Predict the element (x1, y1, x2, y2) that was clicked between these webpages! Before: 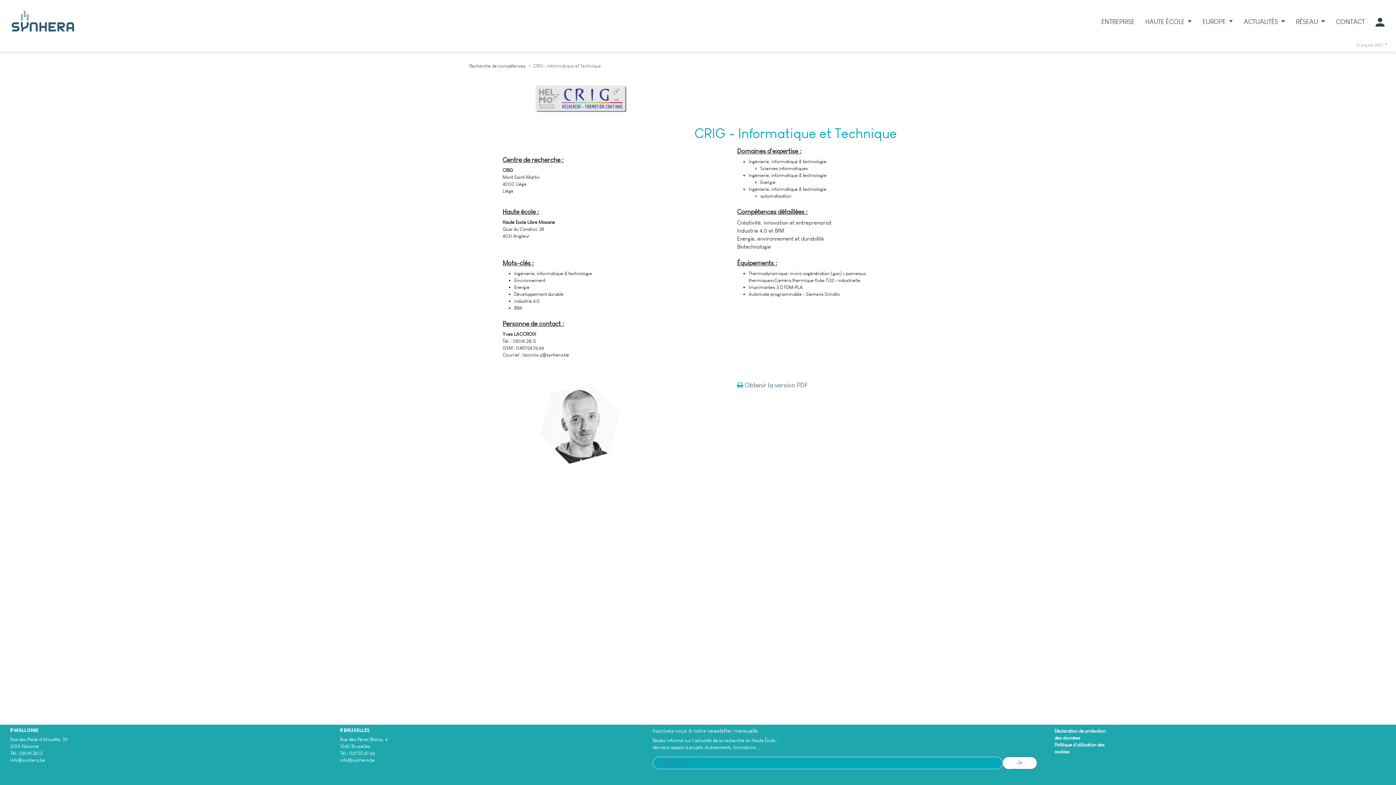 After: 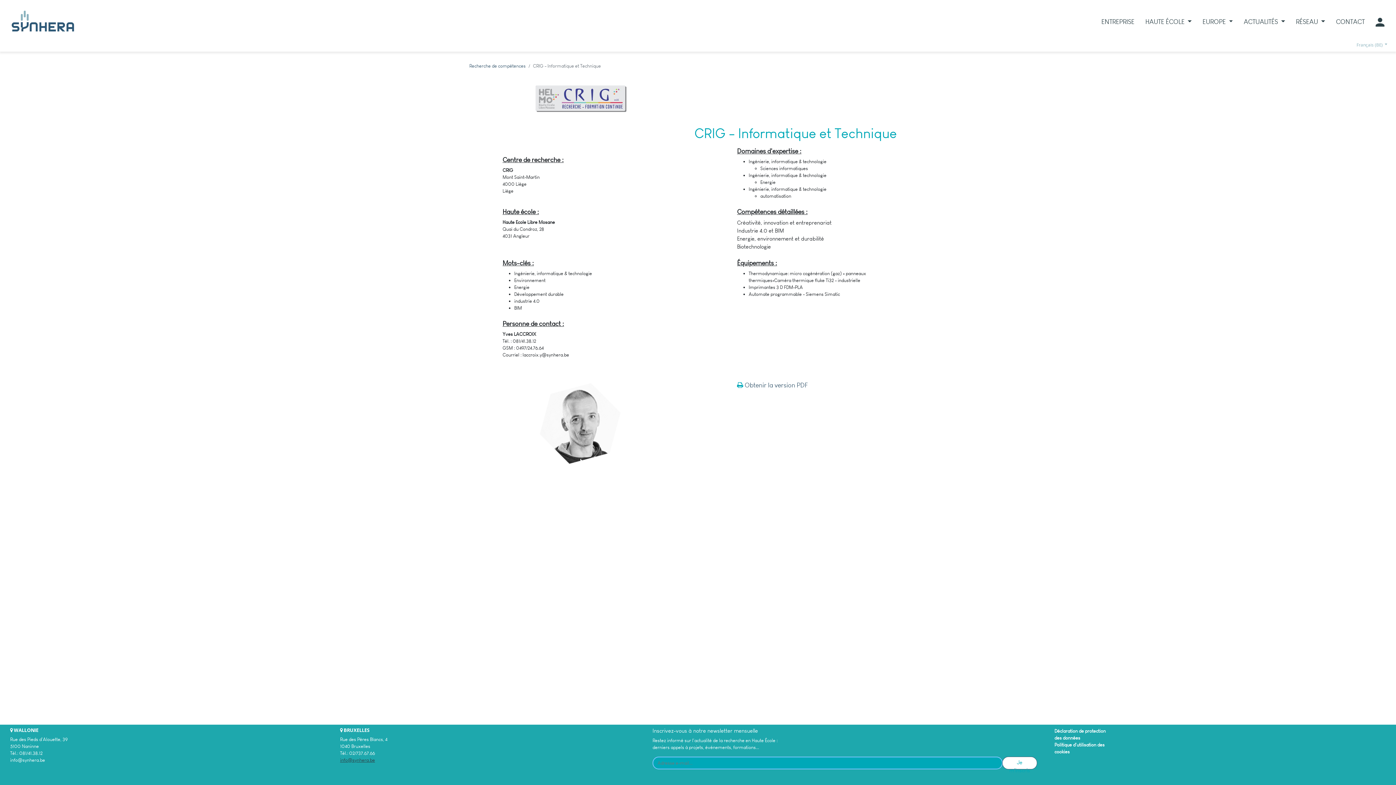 Action: bbox: (340, 757, 375, 763) label: info@synhera.be